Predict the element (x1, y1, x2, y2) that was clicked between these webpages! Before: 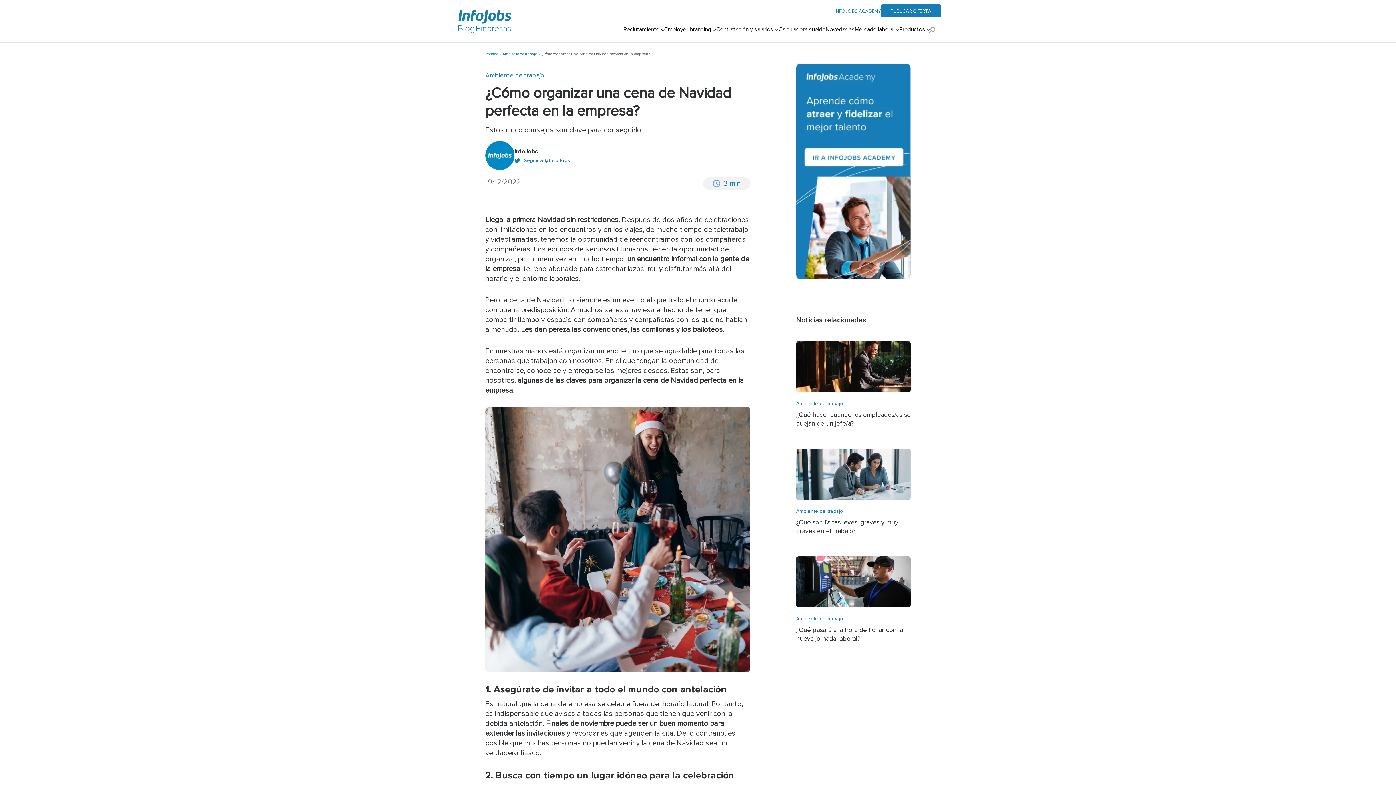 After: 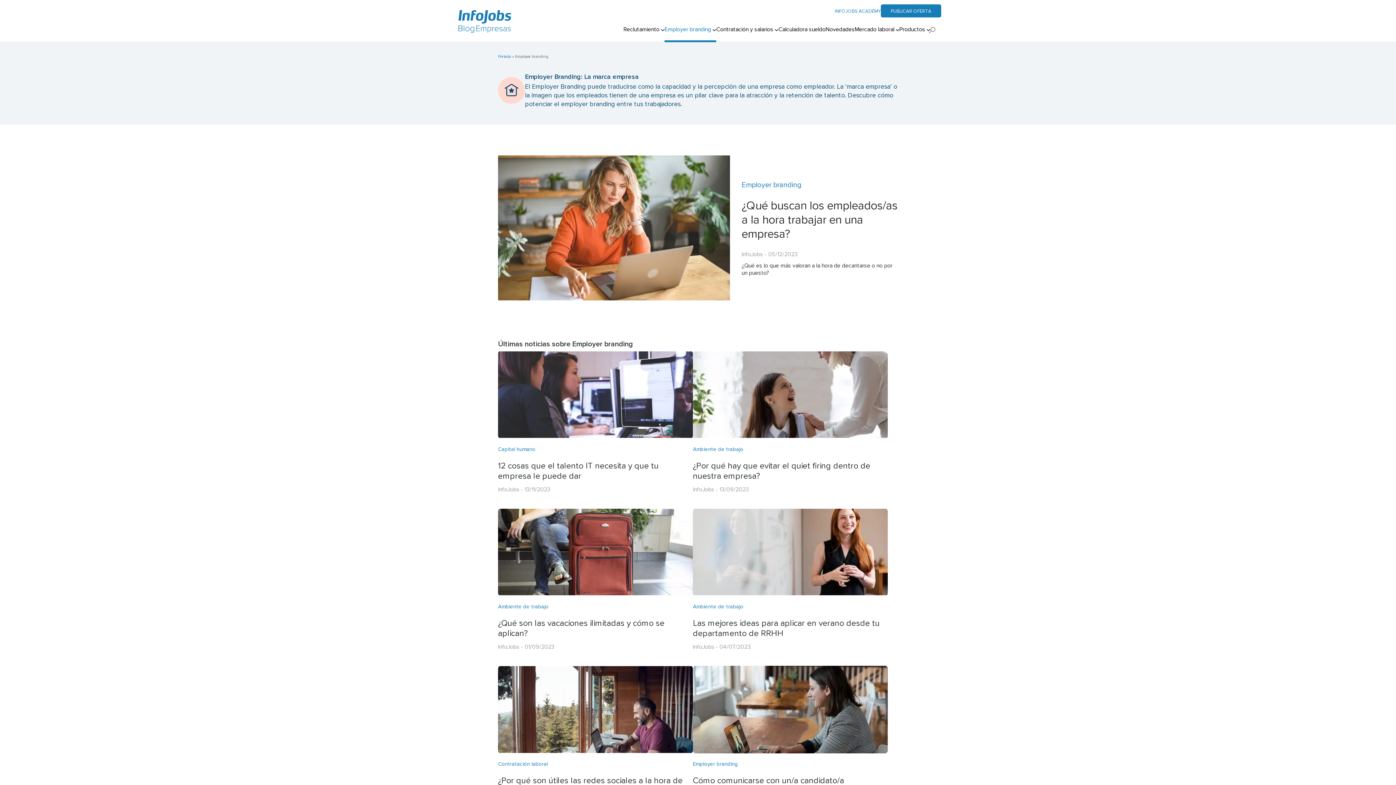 Action: label: Employer branding bbox: (664, 25, 716, 33)